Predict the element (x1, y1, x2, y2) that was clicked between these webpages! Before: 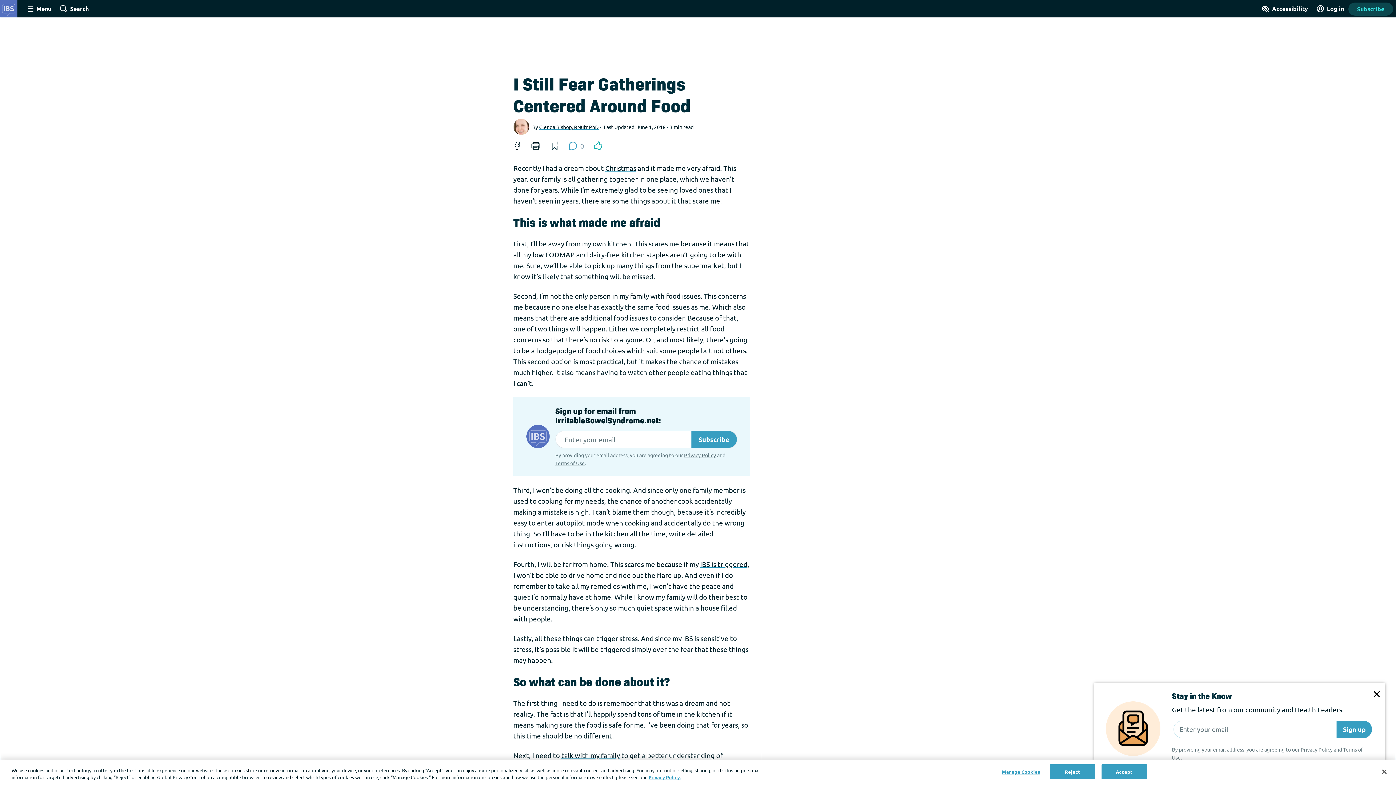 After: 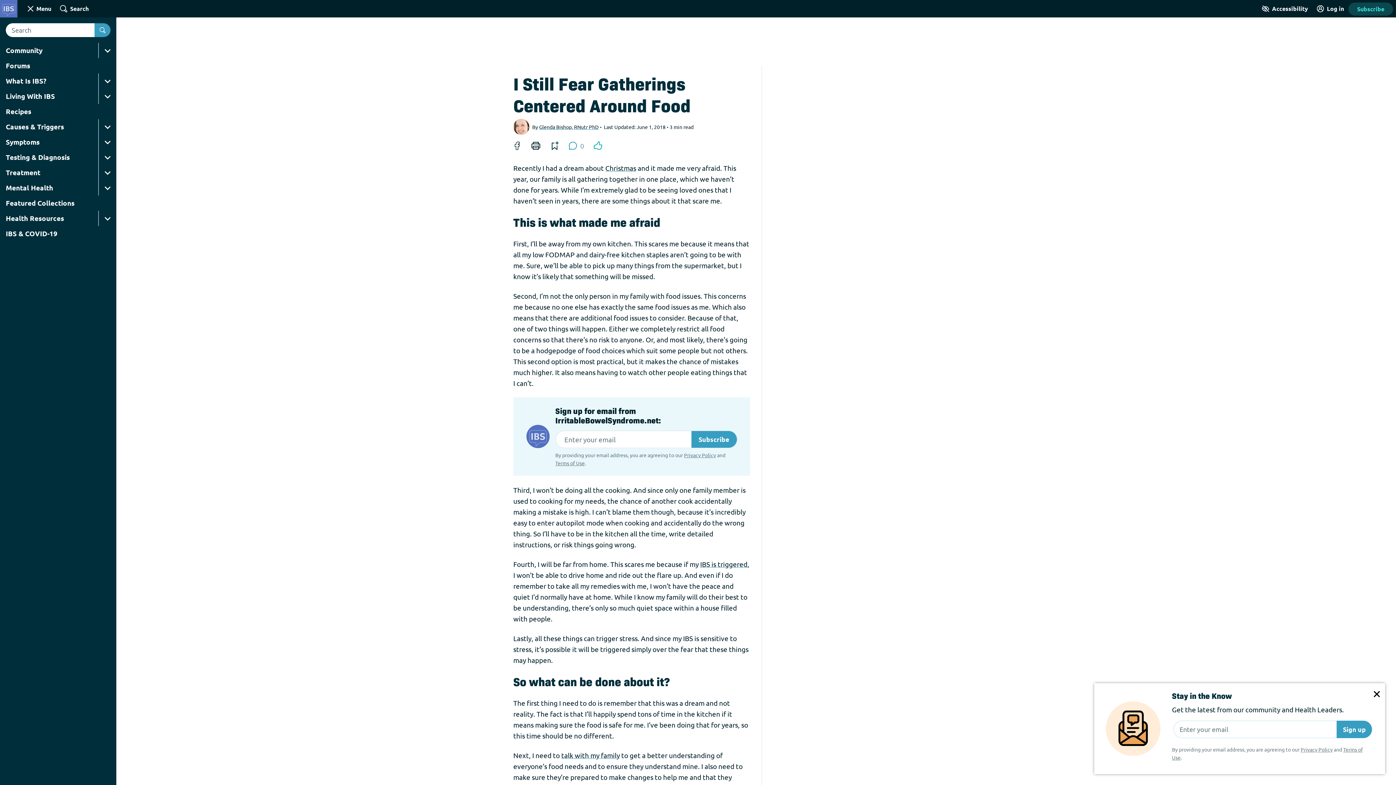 Action: label: Site Nav Menu bbox: (26, 0, 52, 17)